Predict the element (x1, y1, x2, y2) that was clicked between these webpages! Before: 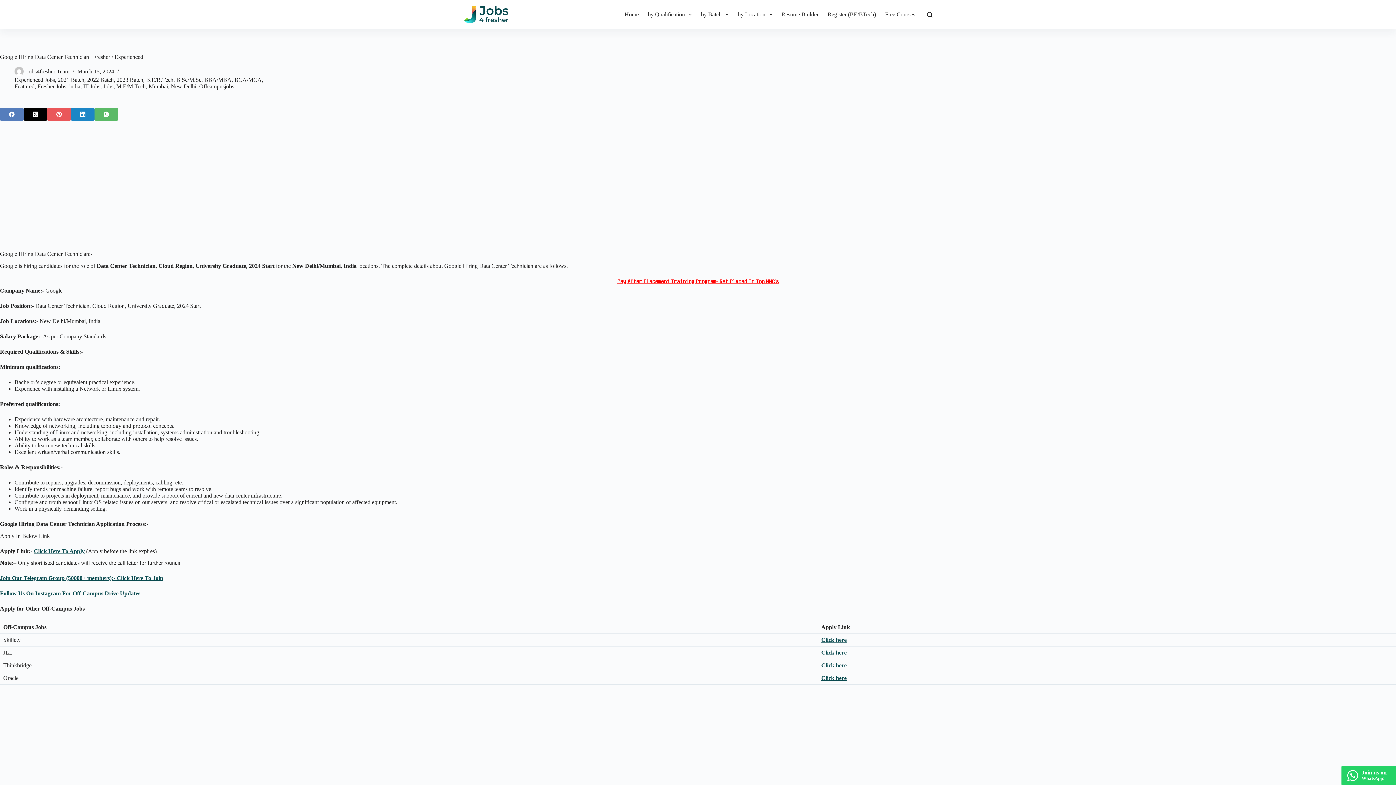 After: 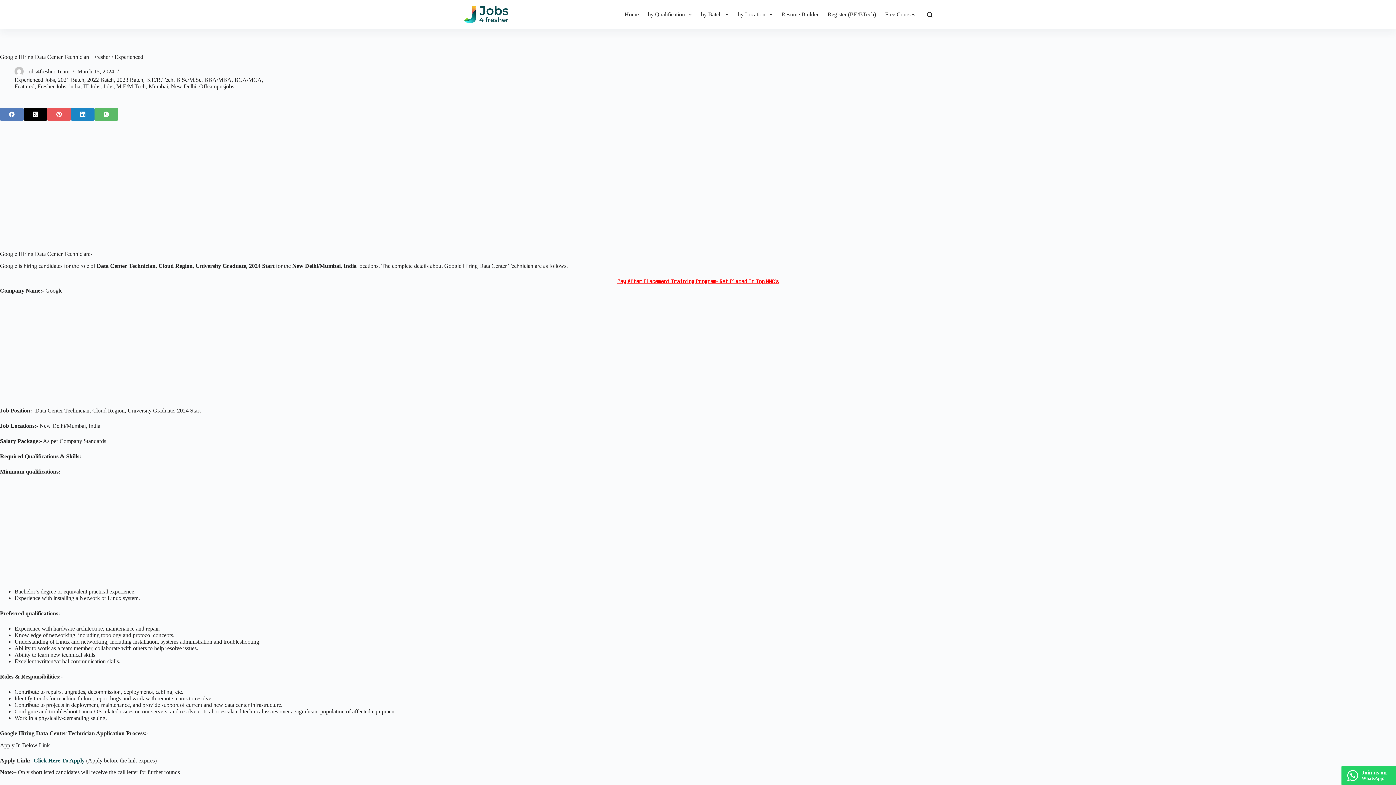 Action: bbox: (821, 675, 846, 681) label: Click here